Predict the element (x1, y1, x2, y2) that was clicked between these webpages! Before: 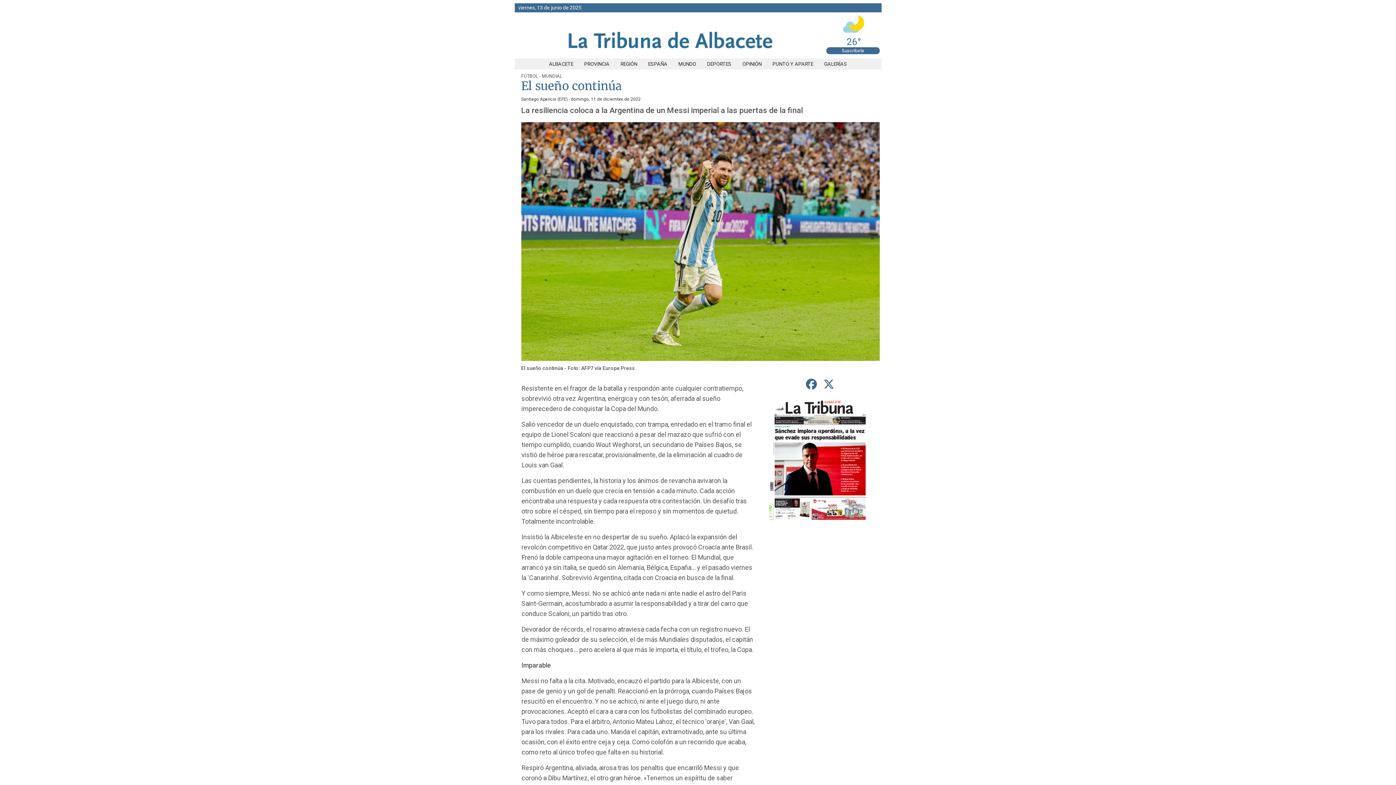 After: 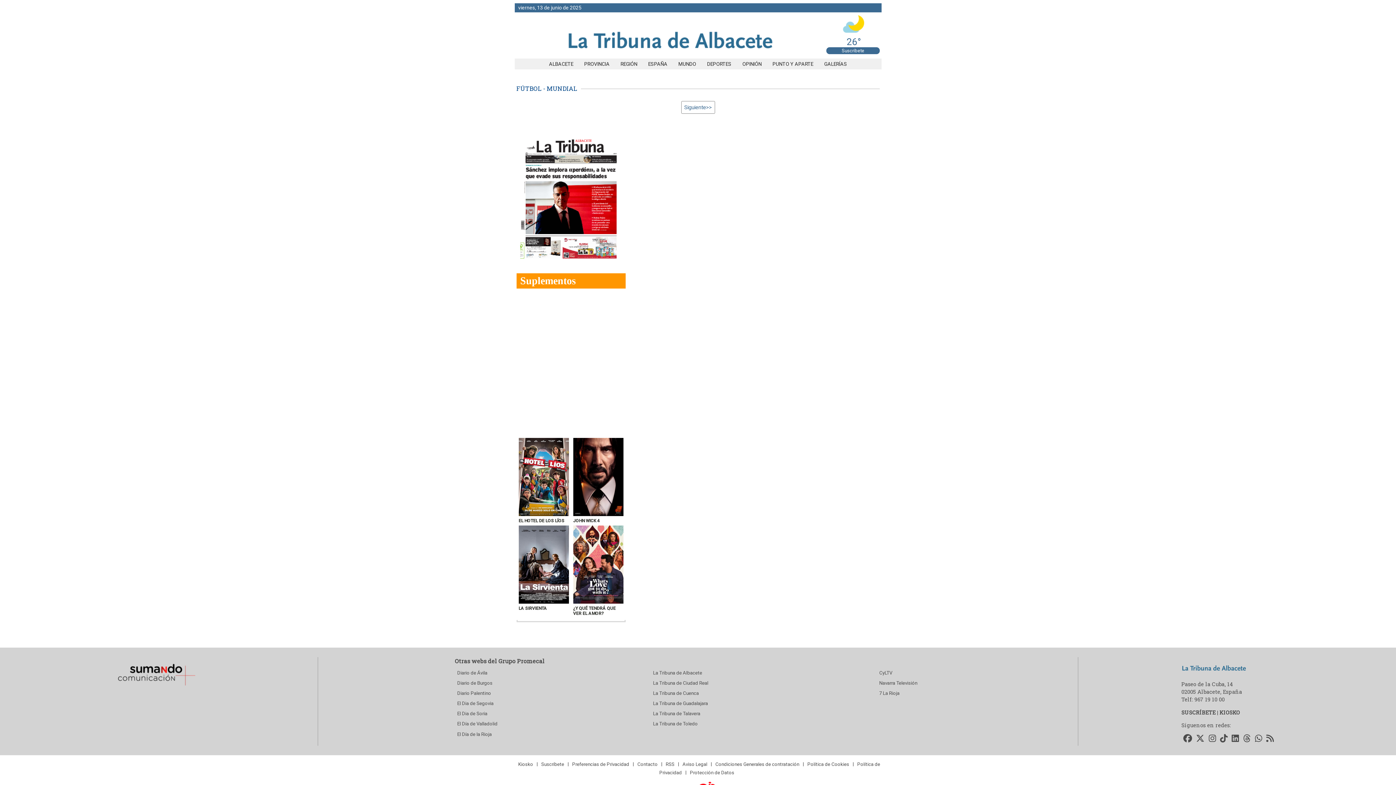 Action: label: FÚTBOL - MUNDIAL bbox: (521, 73, 562, 78)